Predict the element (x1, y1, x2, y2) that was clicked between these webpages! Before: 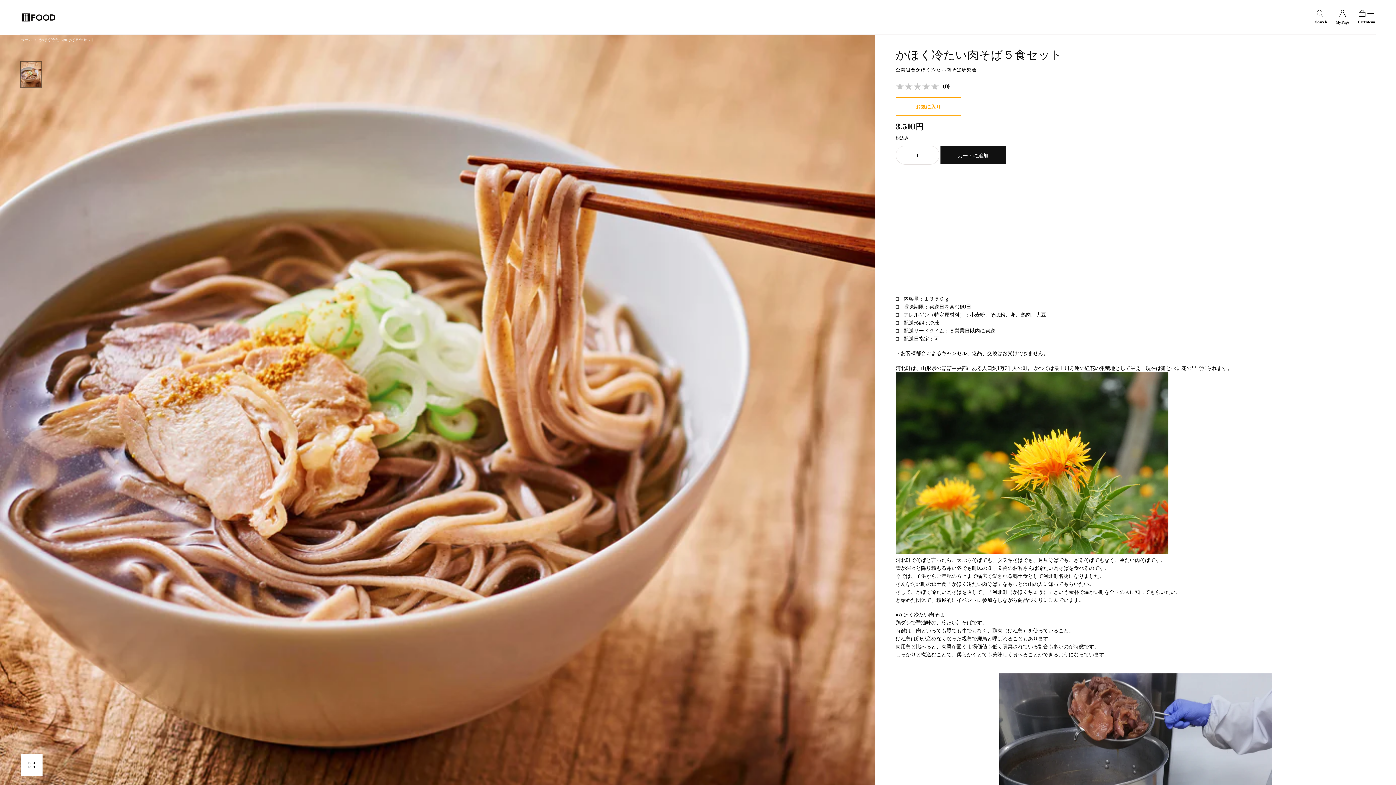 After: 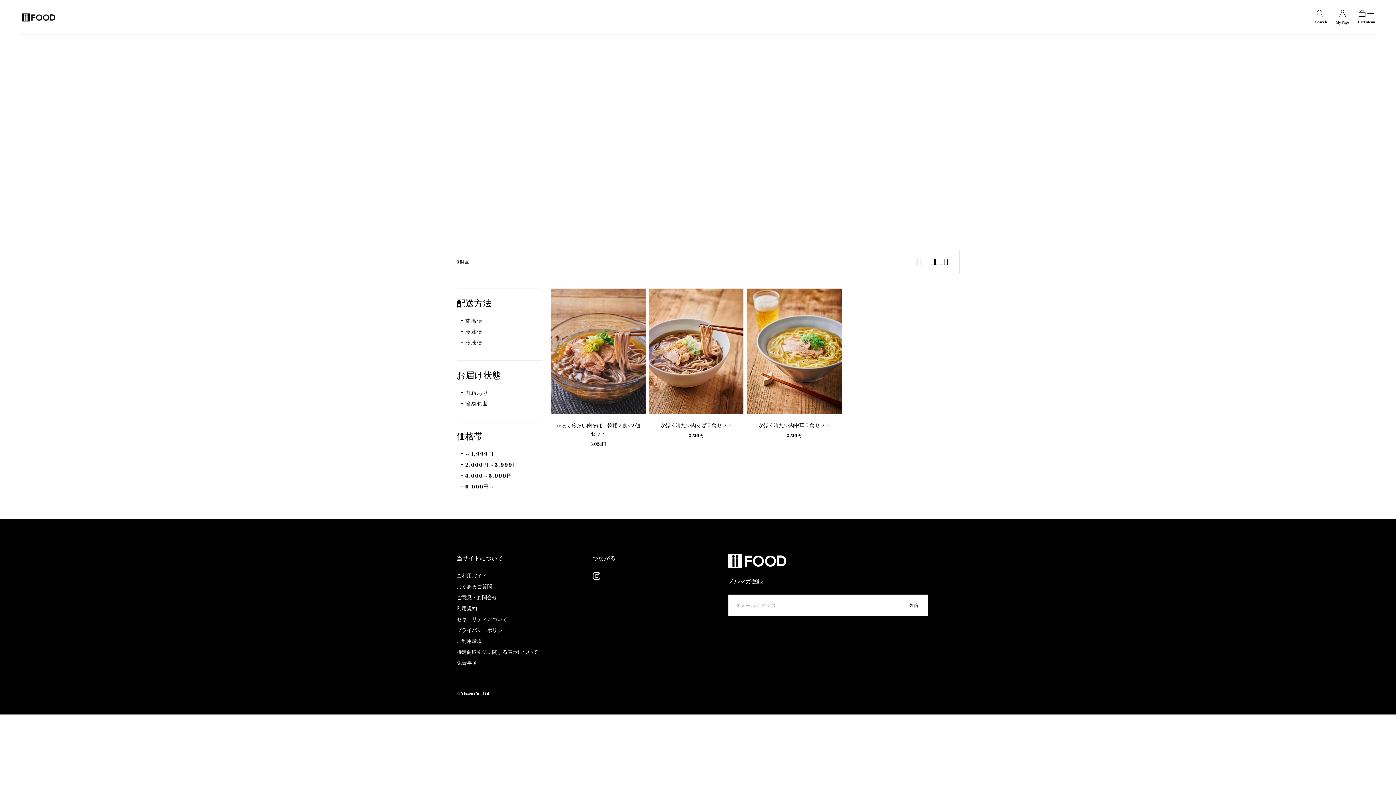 Action: label: 企業組合かほく冷たい肉そば研究会 bbox: (895, 66, 977, 74)